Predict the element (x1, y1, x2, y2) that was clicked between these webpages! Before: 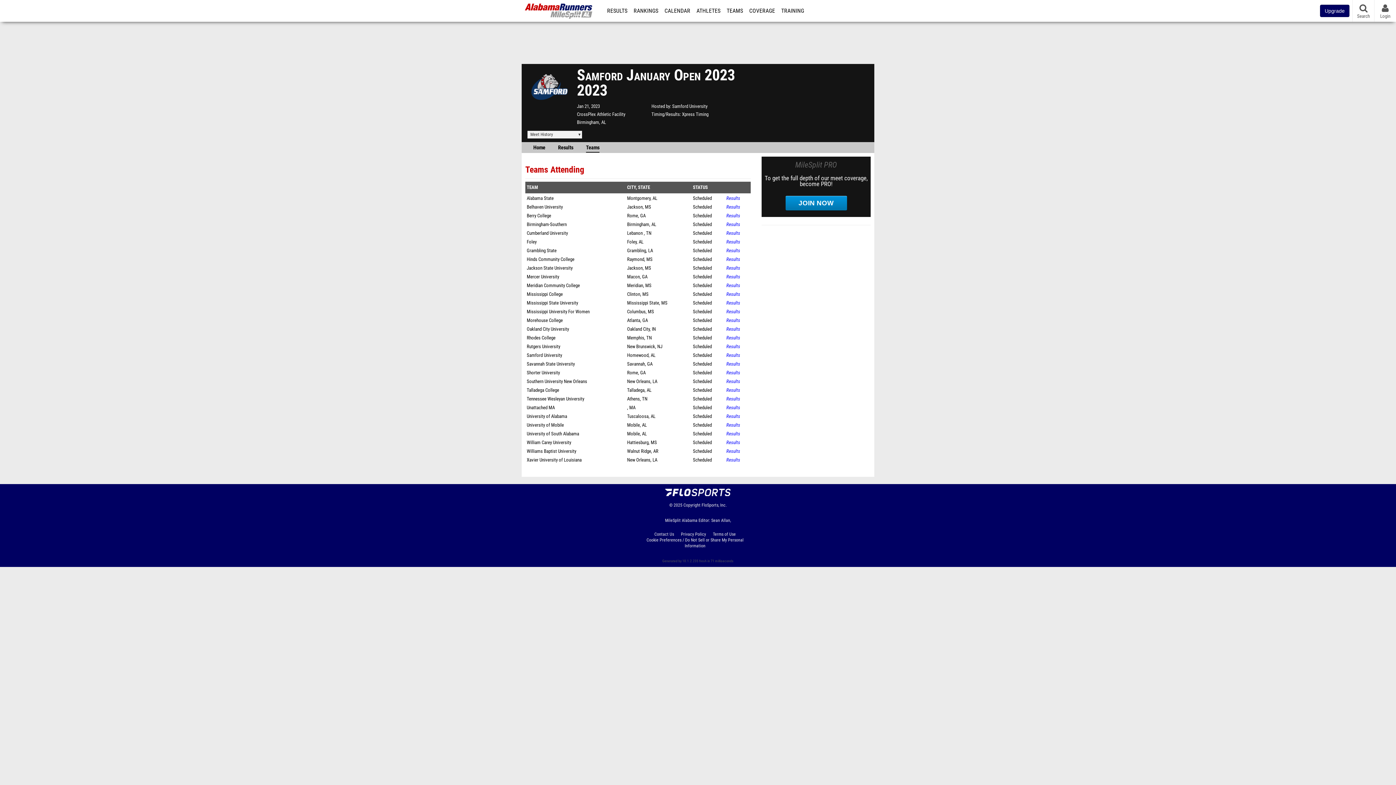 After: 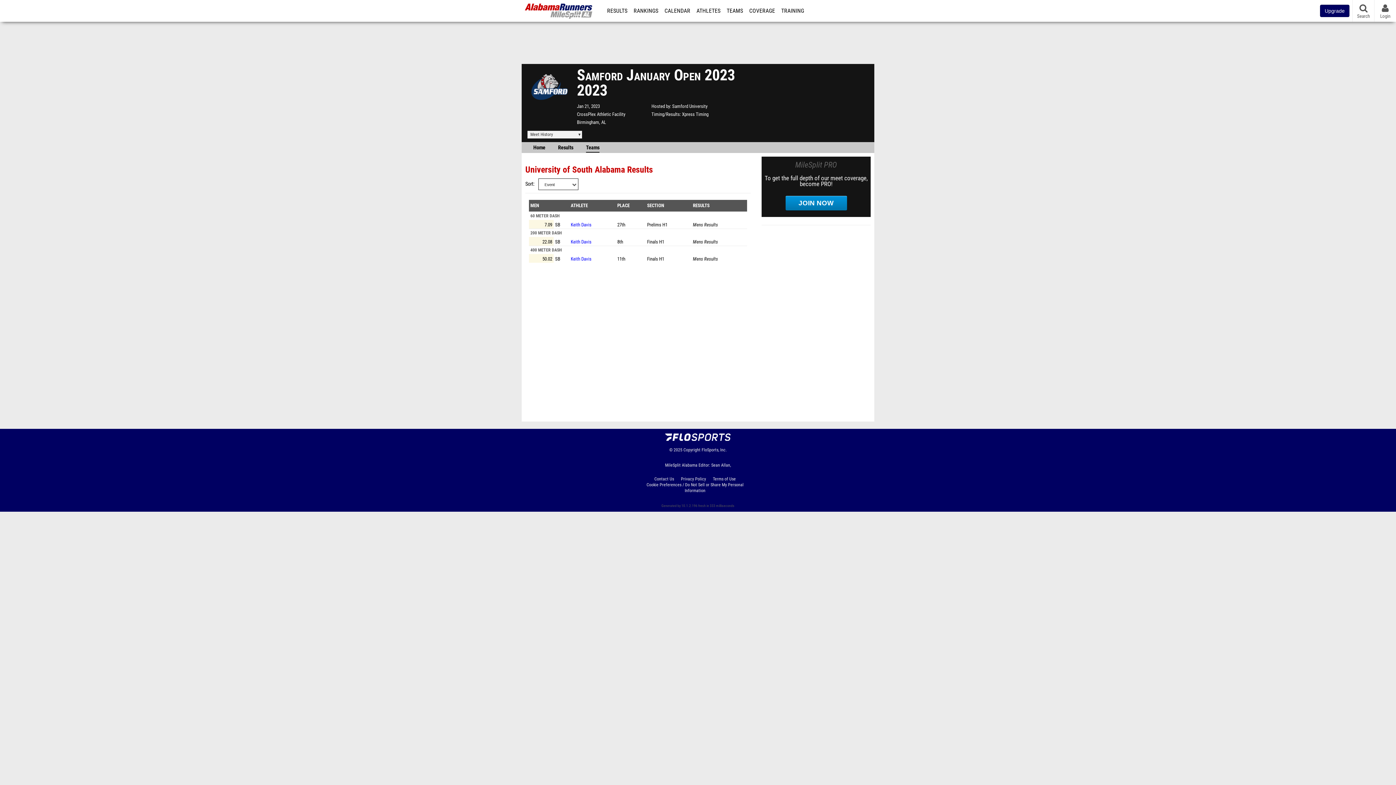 Action: bbox: (726, 431, 740, 436) label: Results